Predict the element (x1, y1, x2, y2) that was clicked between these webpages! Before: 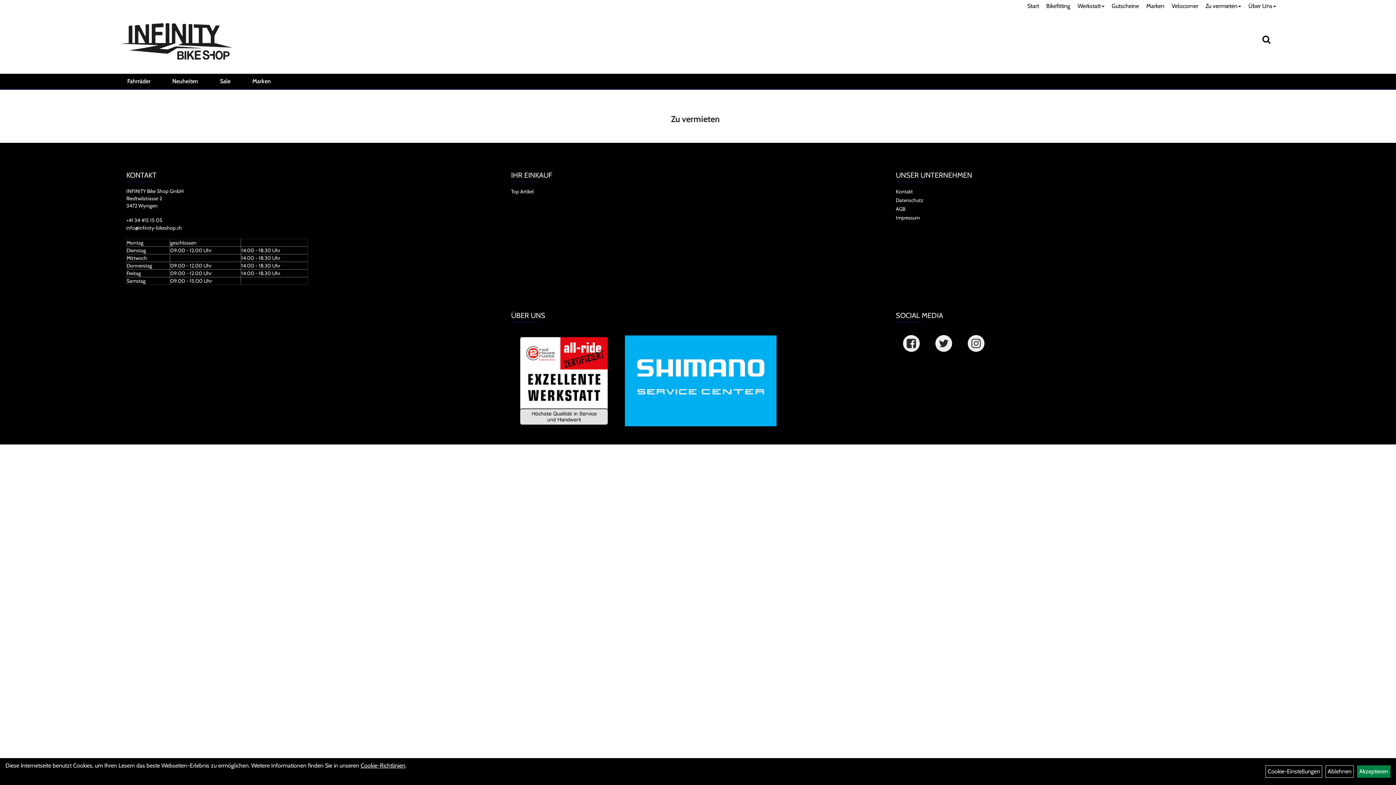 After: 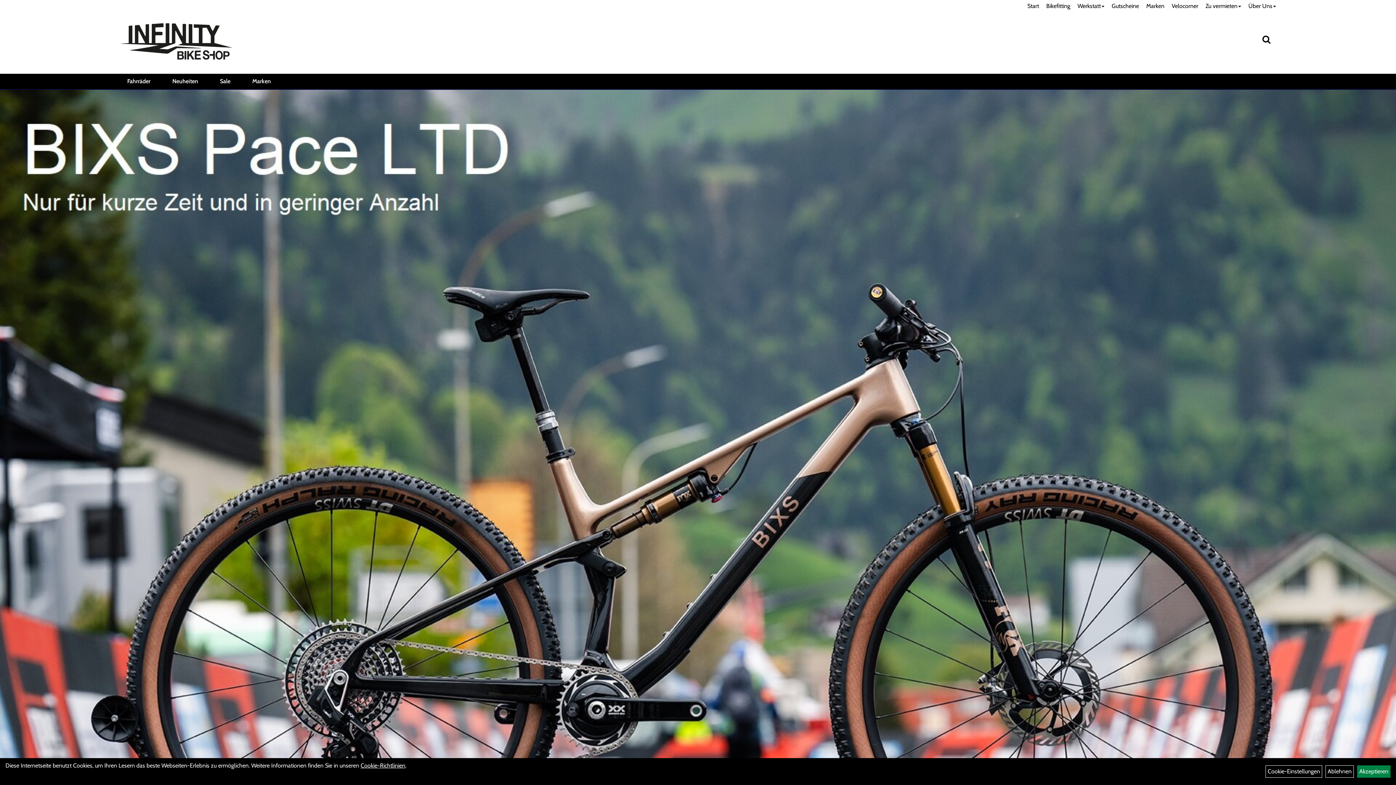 Action: bbox: (903, 335, 920, 352)